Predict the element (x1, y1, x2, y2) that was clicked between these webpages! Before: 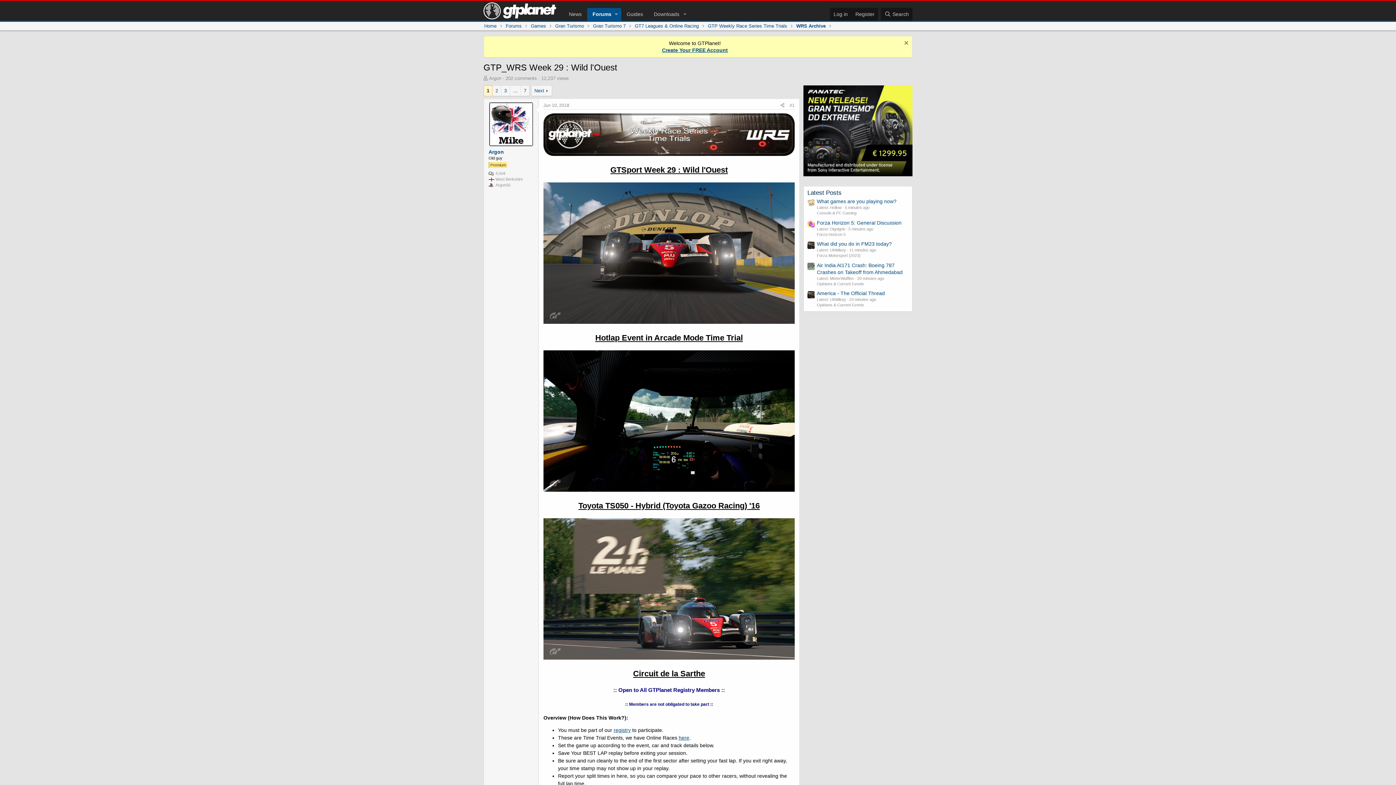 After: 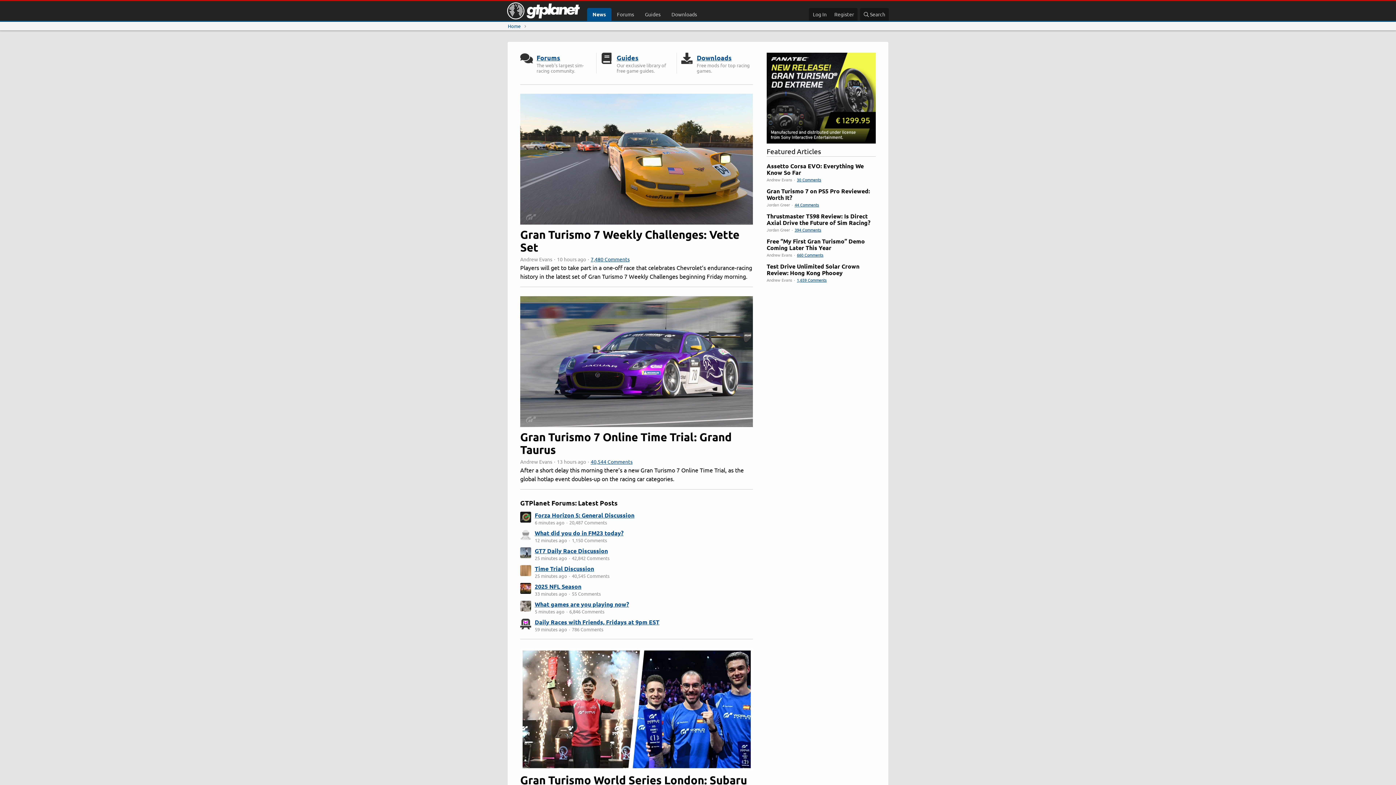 Action: bbox: (480, 1, 556, 20)